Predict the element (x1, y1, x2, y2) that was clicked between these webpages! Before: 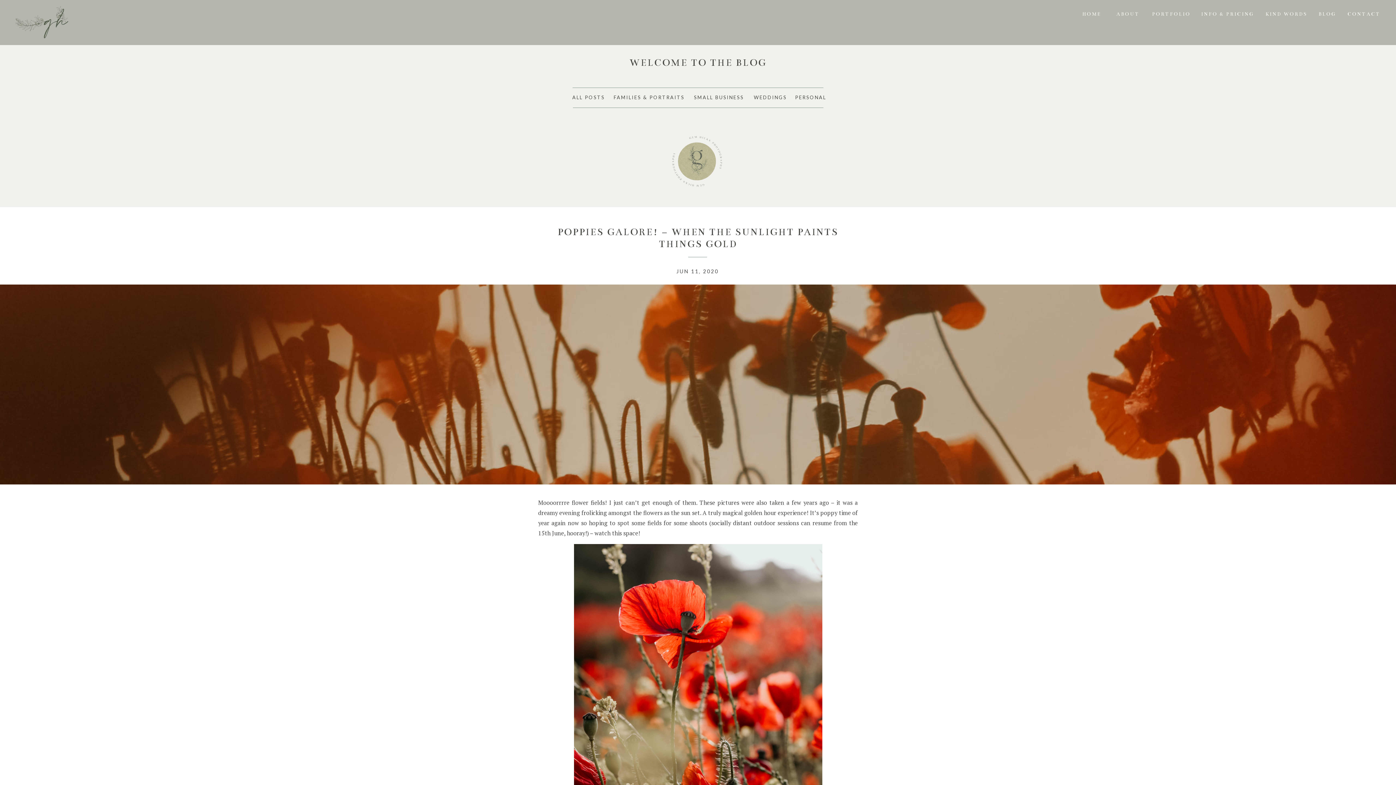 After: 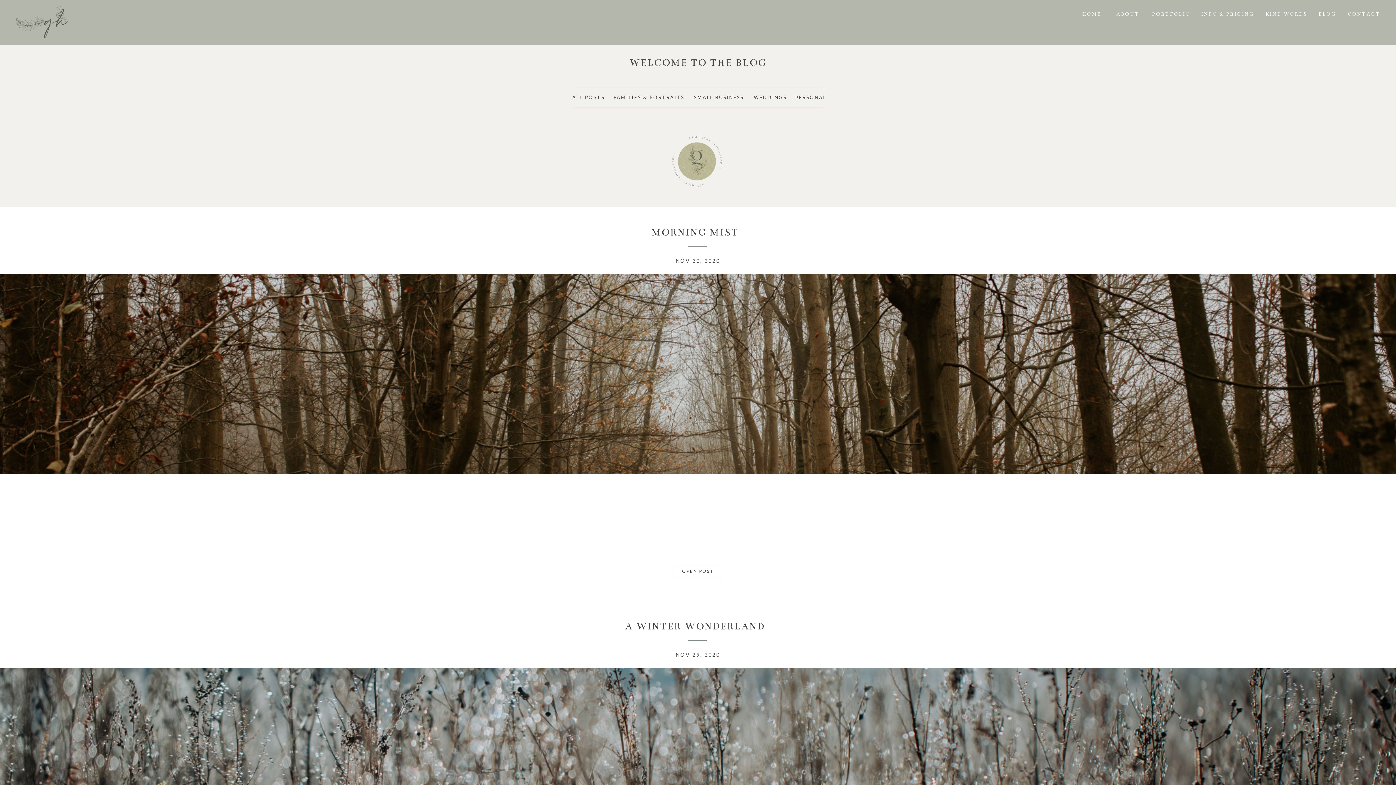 Action: label: PERSONAL bbox: (790, 93, 831, 103)